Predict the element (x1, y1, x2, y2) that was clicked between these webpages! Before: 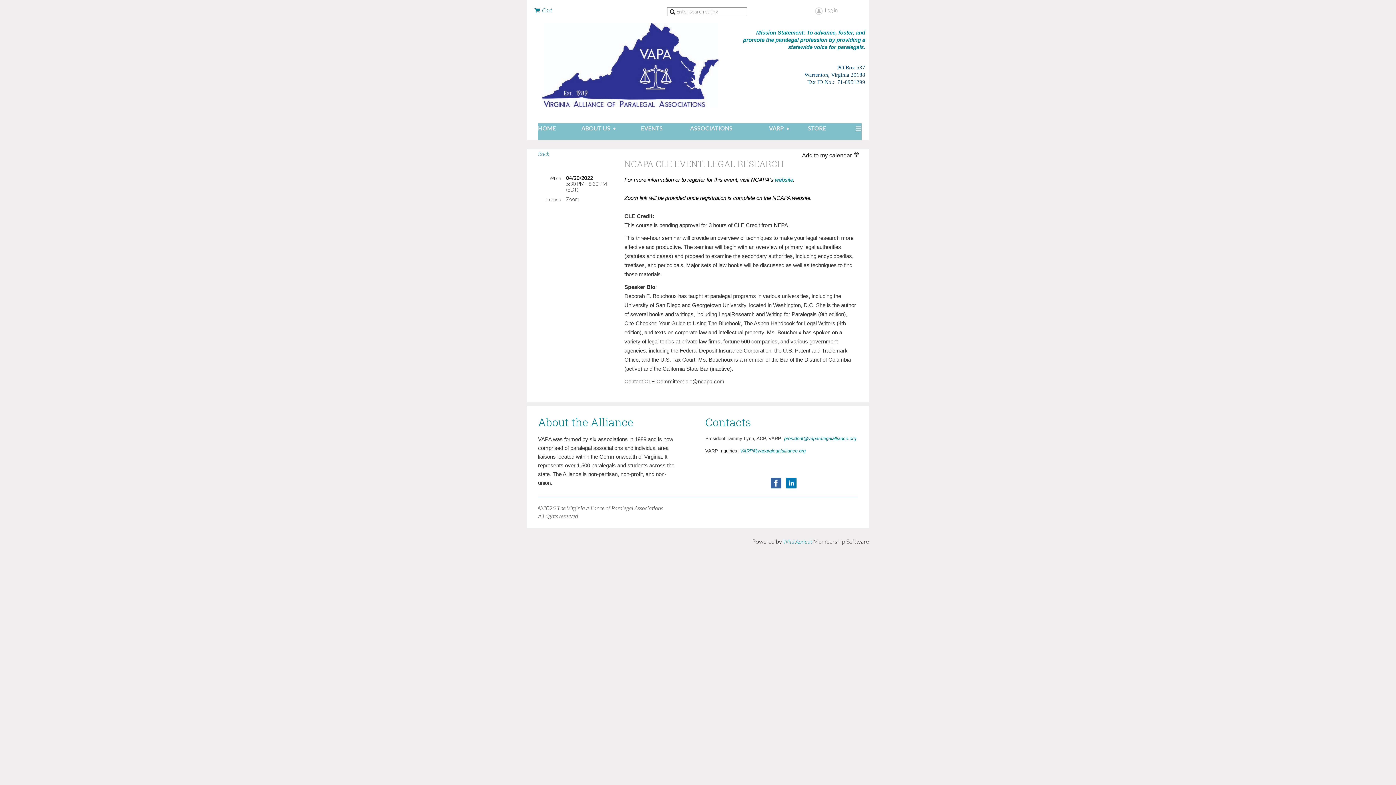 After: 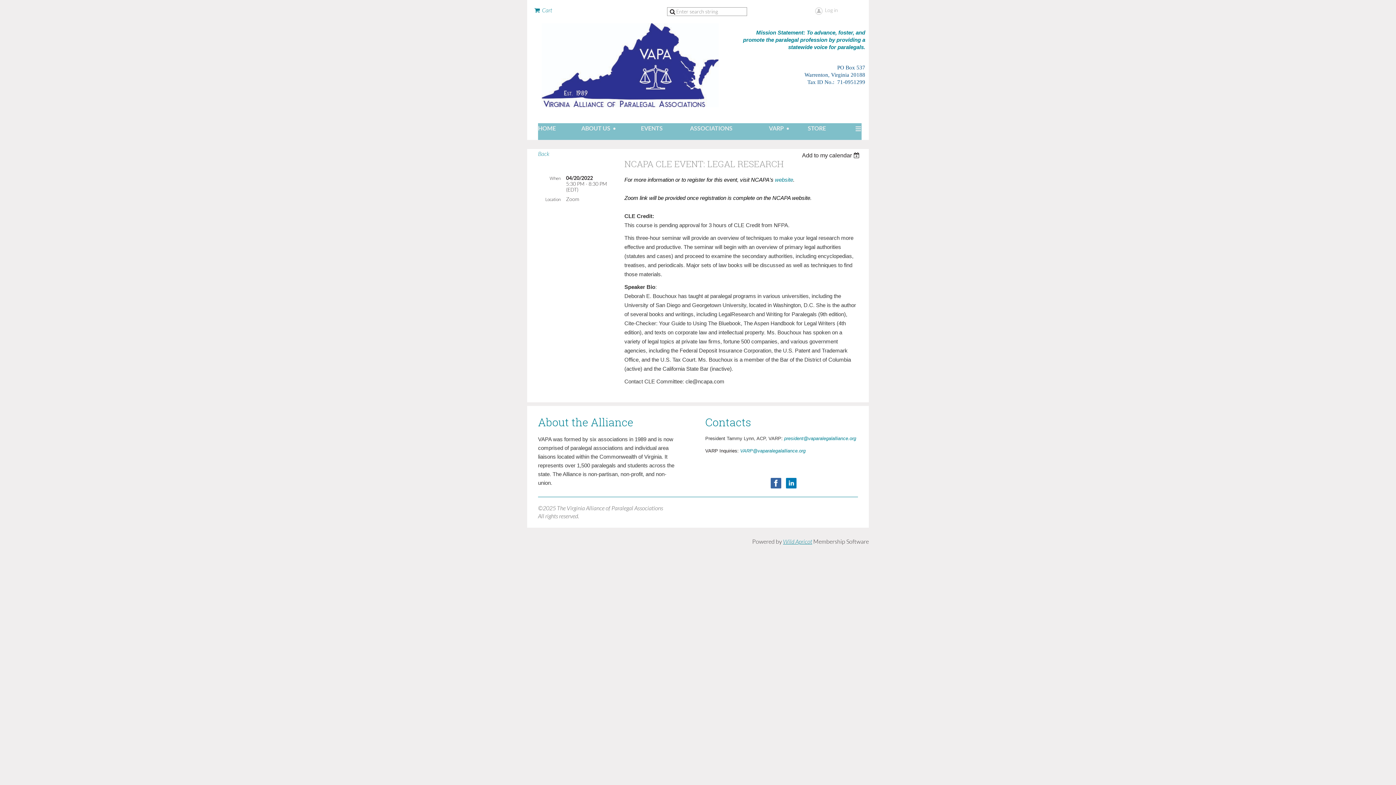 Action: label: Wild Apricot bbox: (783, 538, 812, 545)